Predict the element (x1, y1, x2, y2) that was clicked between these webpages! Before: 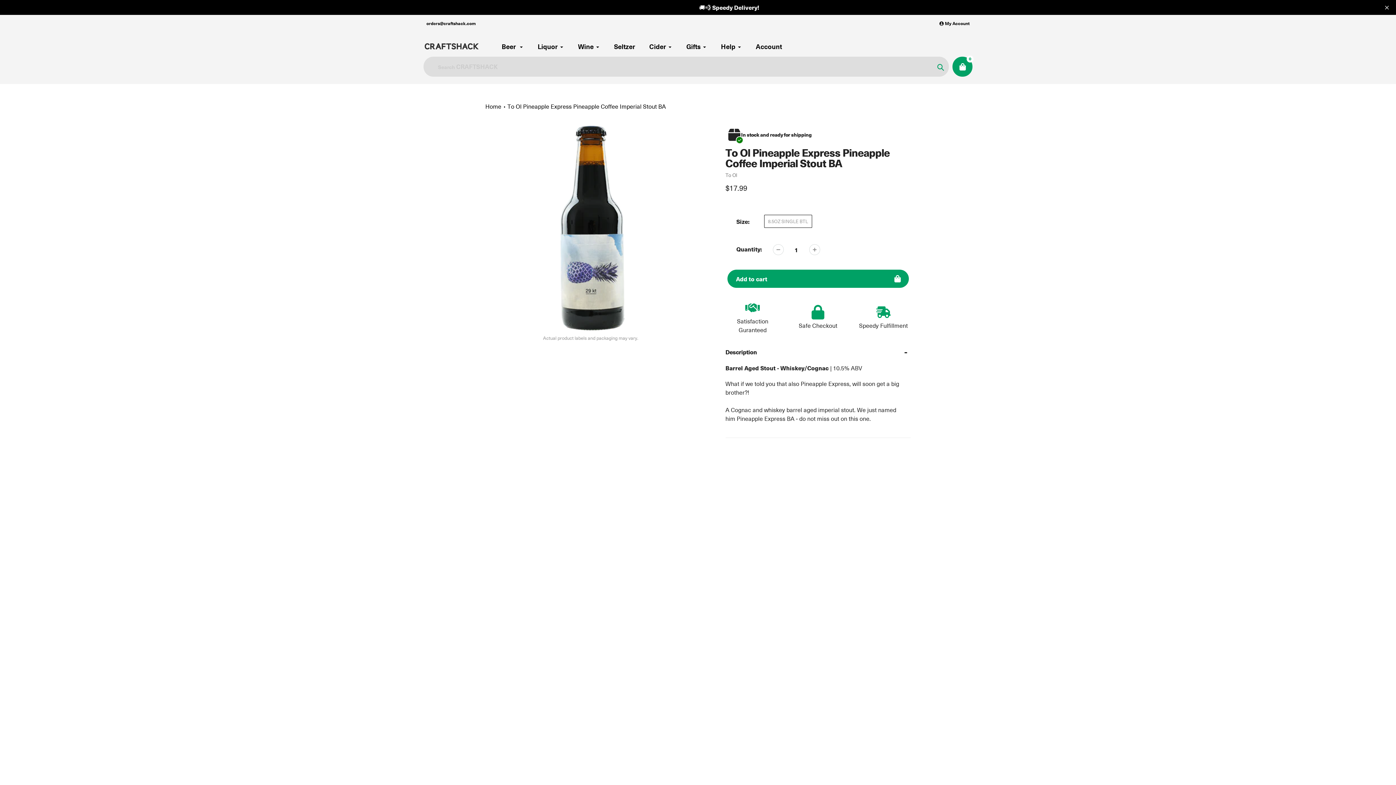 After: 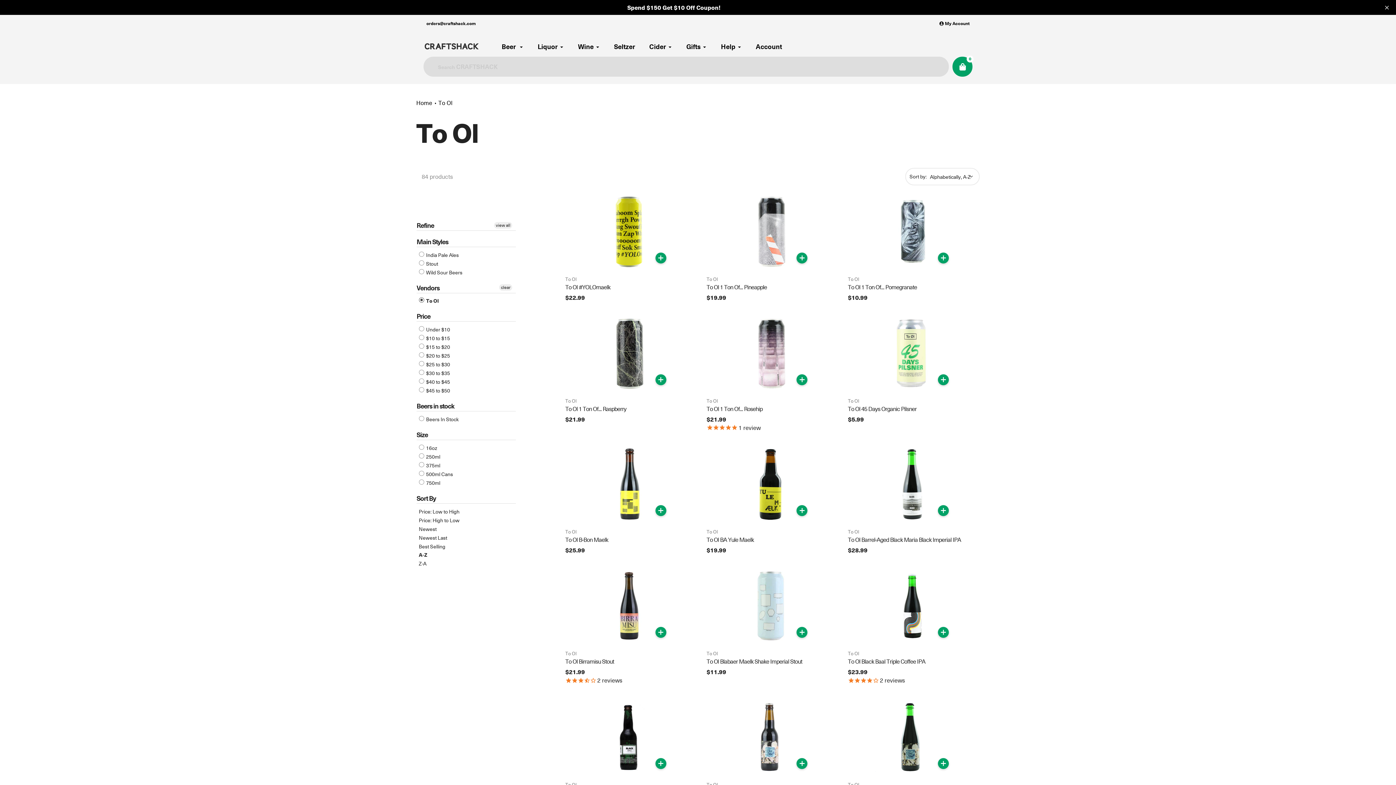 Action: bbox: (725, 171, 737, 178) label: To Ol